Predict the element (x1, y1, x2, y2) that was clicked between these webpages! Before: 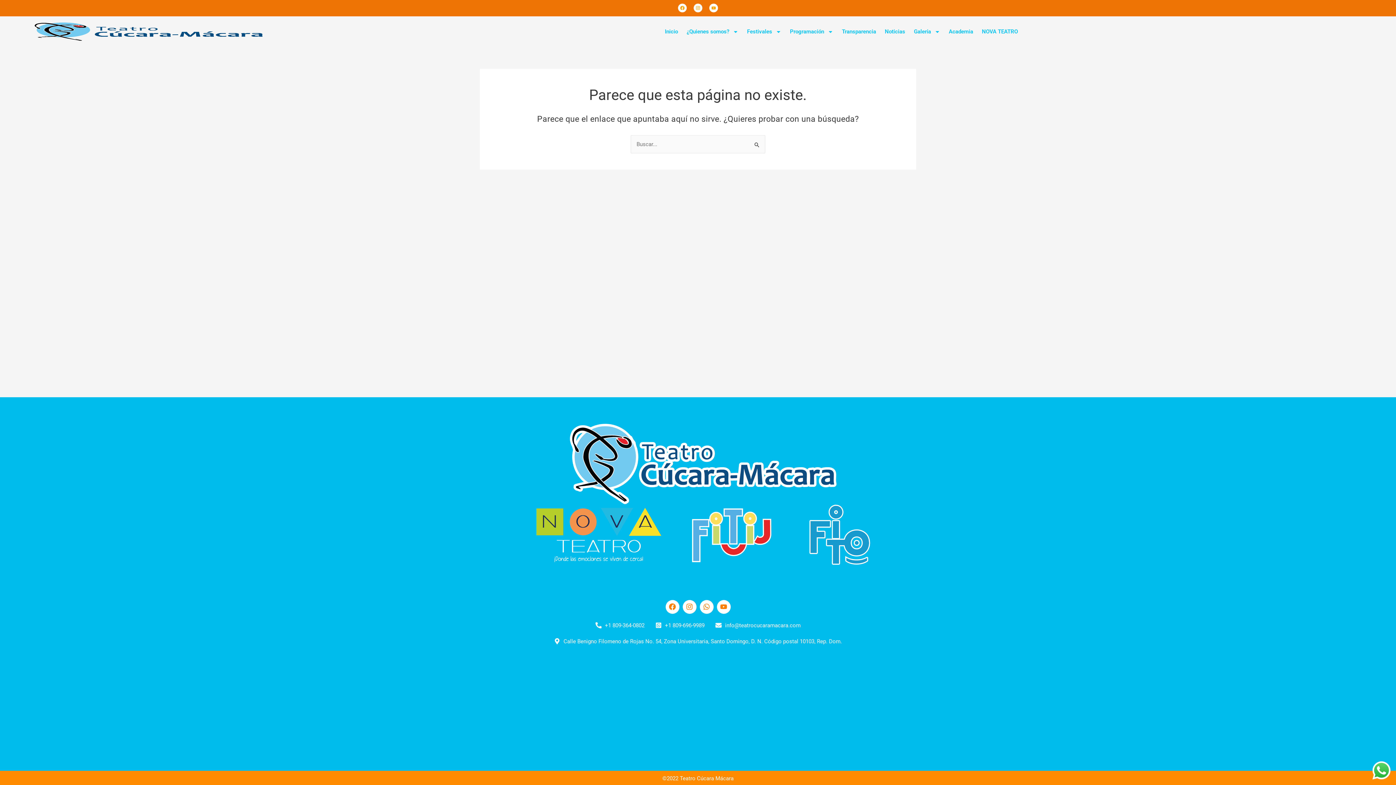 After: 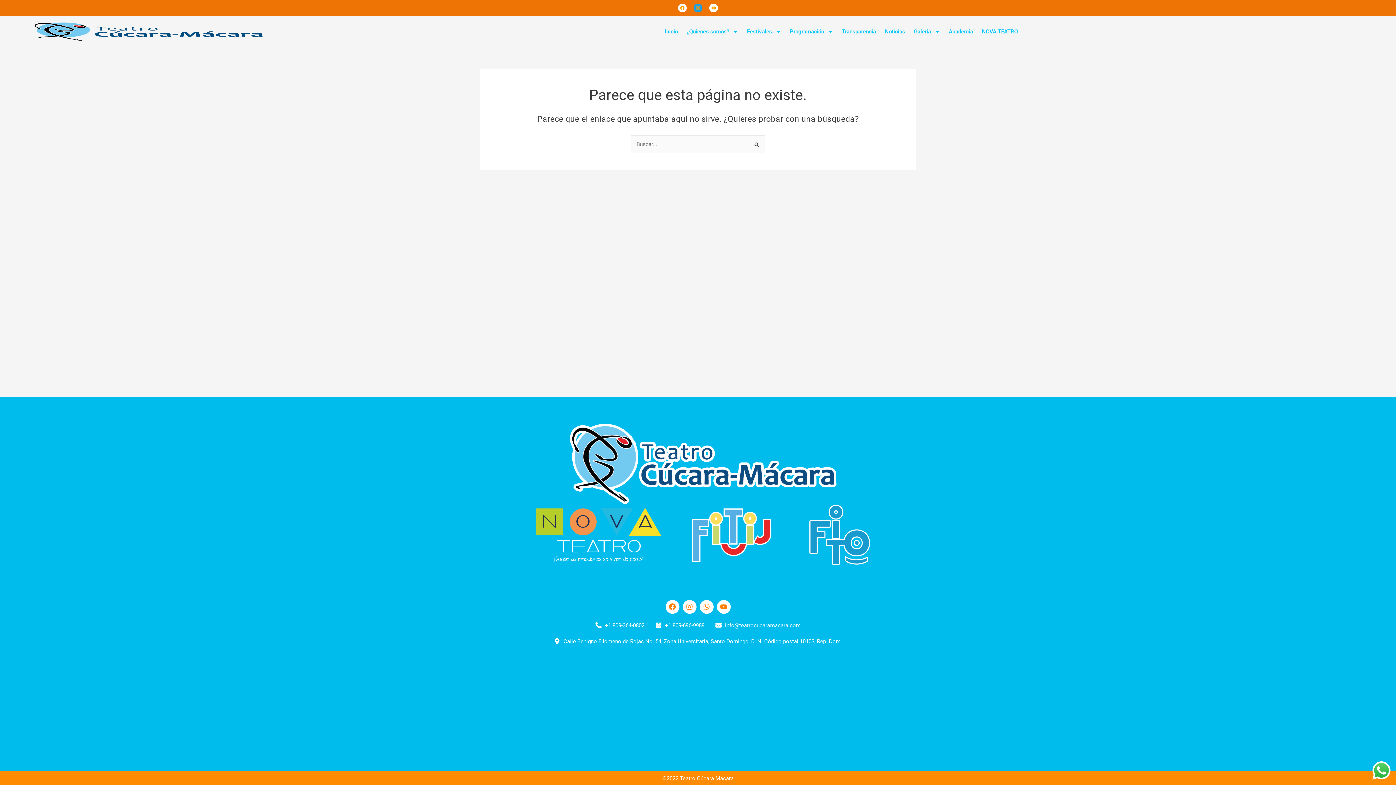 Action: label: Instagram bbox: (693, 3, 702, 12)